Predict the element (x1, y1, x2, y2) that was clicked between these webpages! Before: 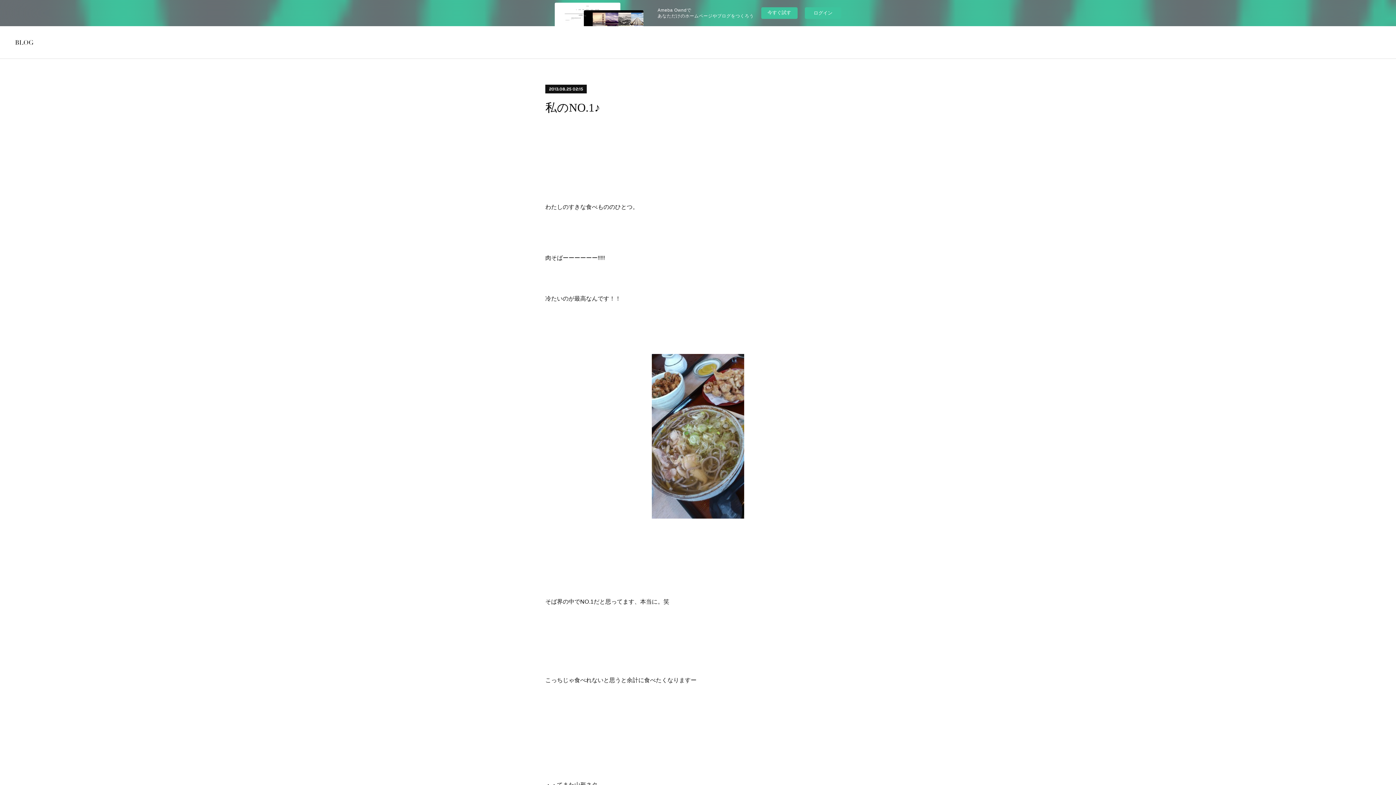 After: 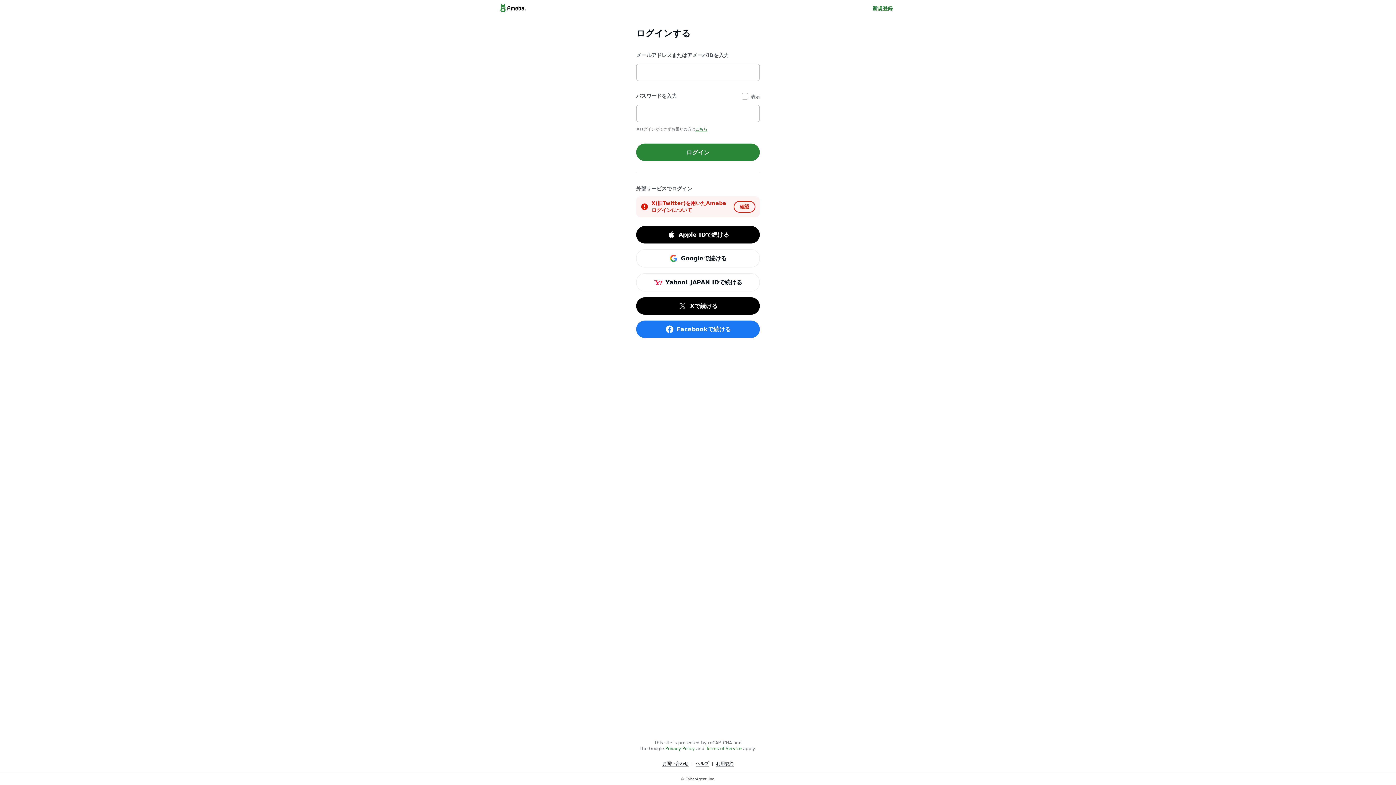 Action: label: ログイン bbox: (805, 7, 841, 18)